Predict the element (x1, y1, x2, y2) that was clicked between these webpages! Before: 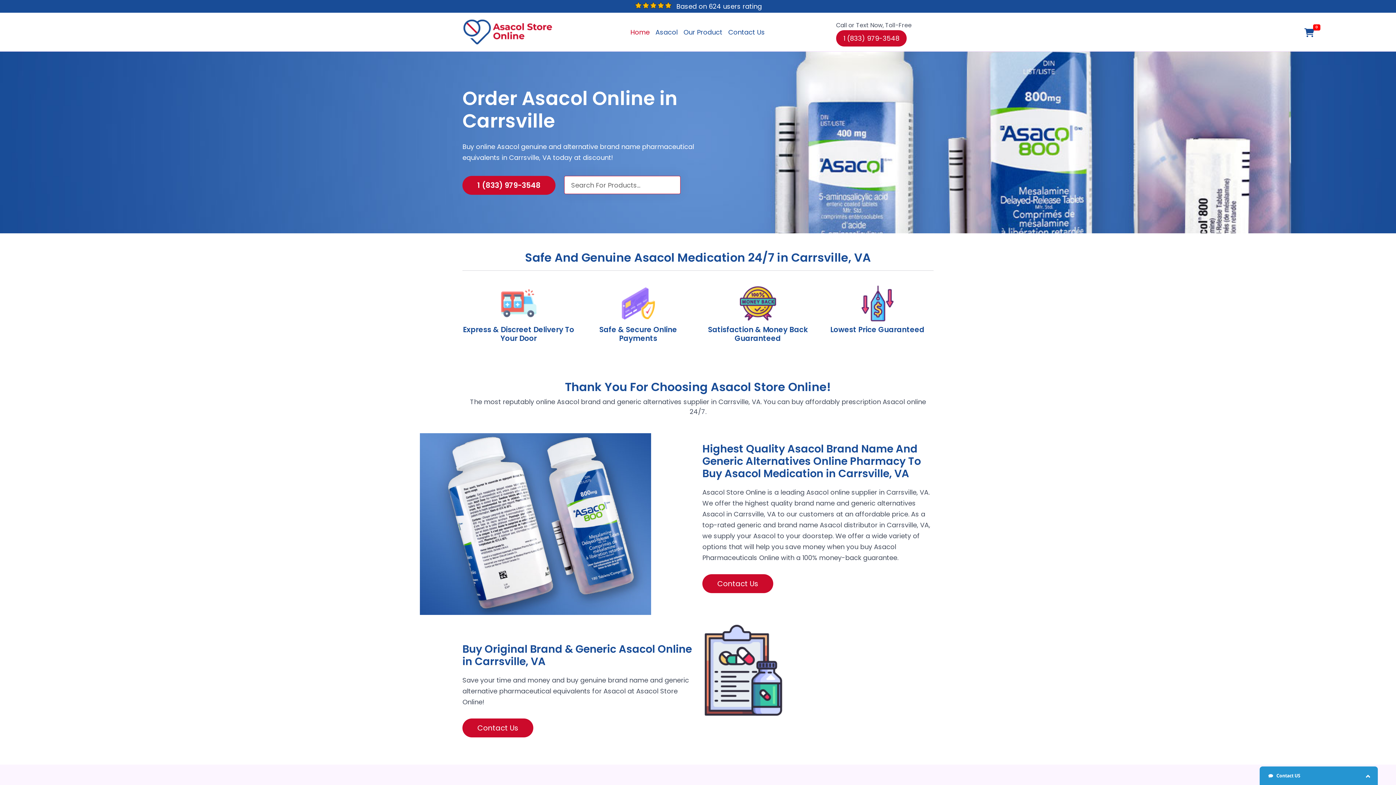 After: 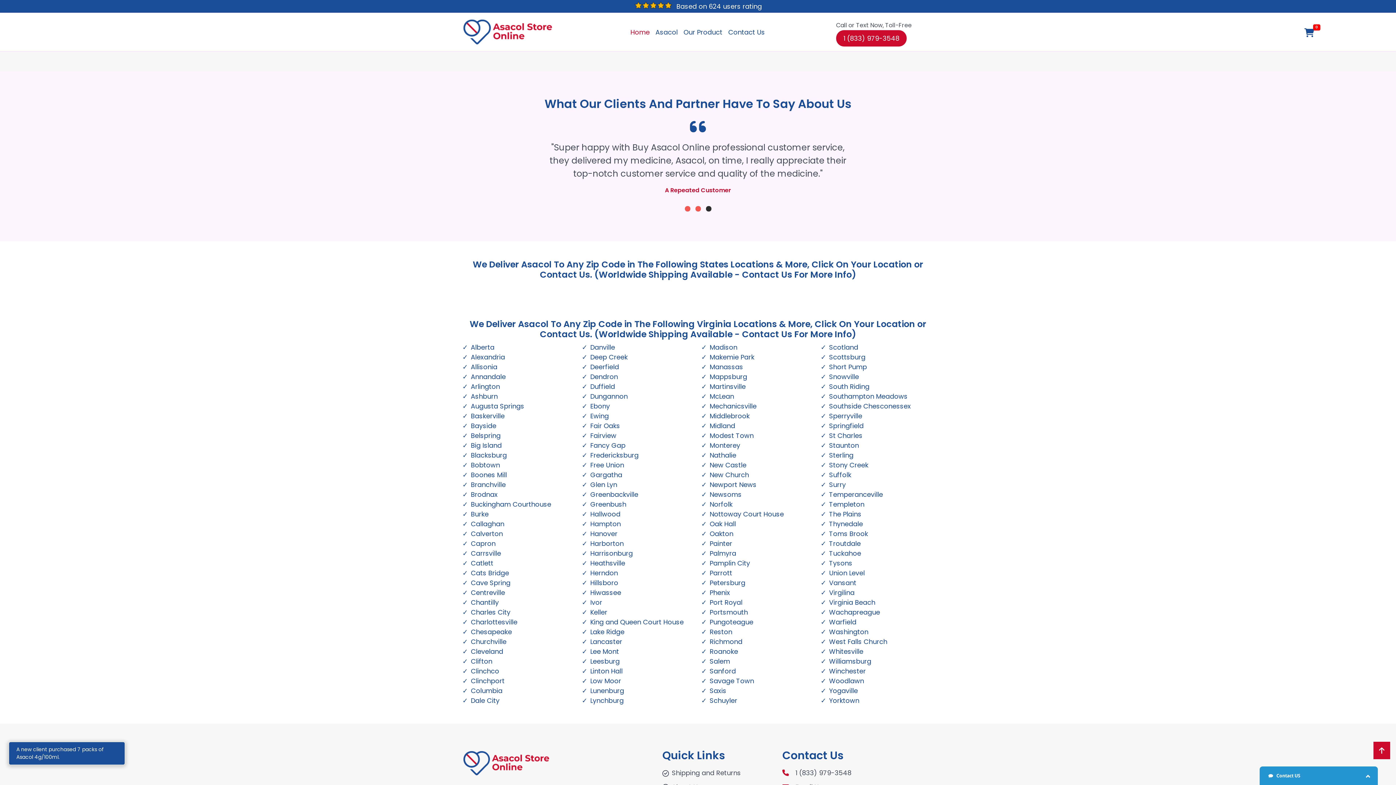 Action: label: Our Product bbox: (680, 24, 725, 39)